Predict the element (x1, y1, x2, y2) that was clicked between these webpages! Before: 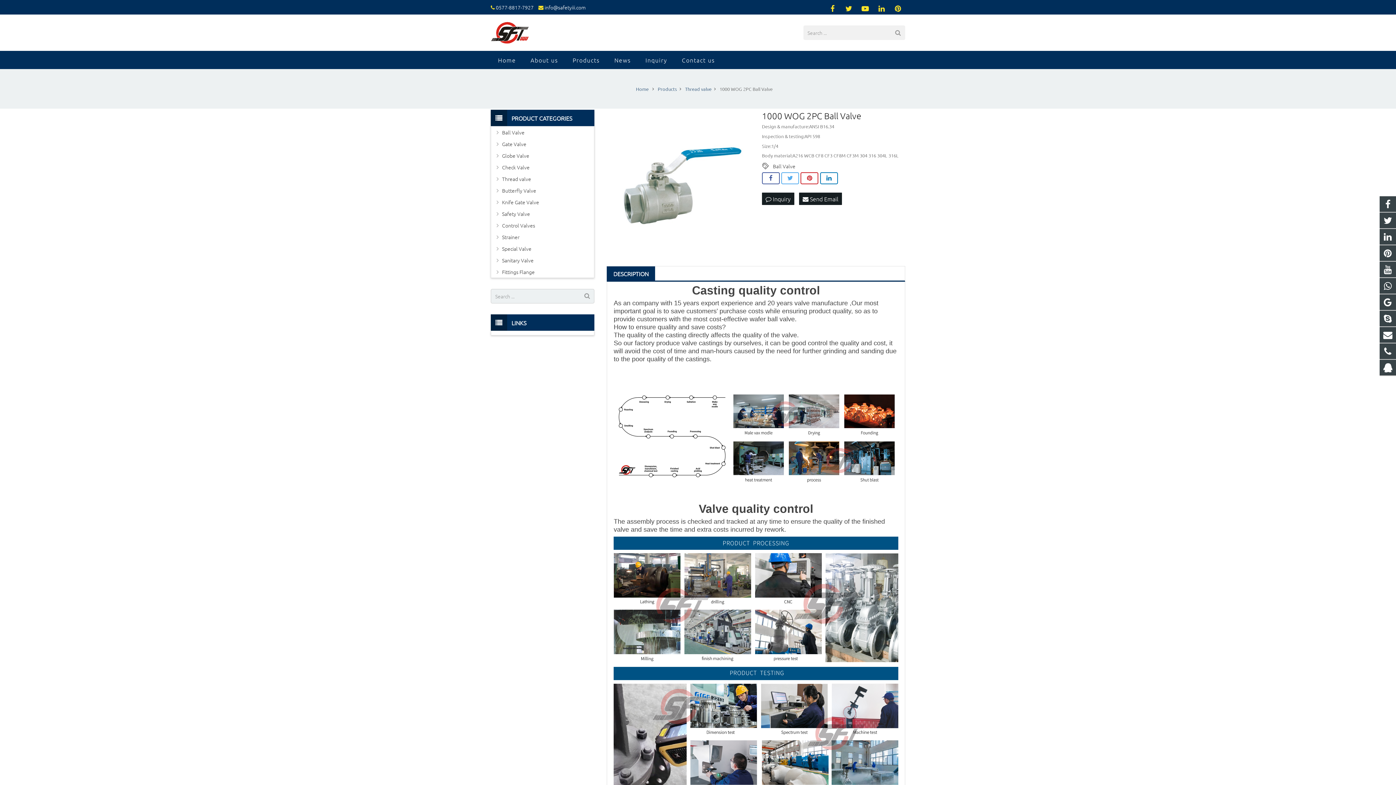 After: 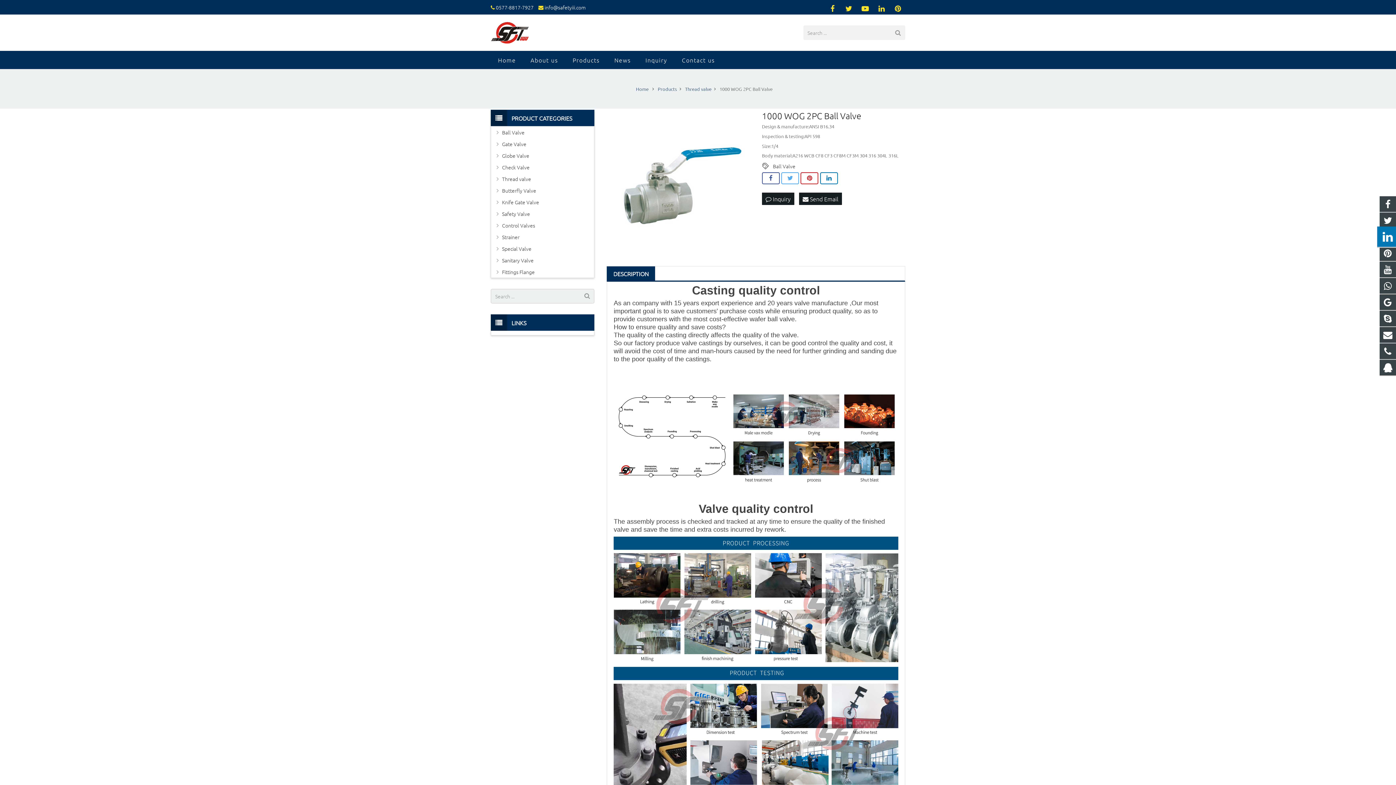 Action: bbox: (1380, 229, 1396, 245)